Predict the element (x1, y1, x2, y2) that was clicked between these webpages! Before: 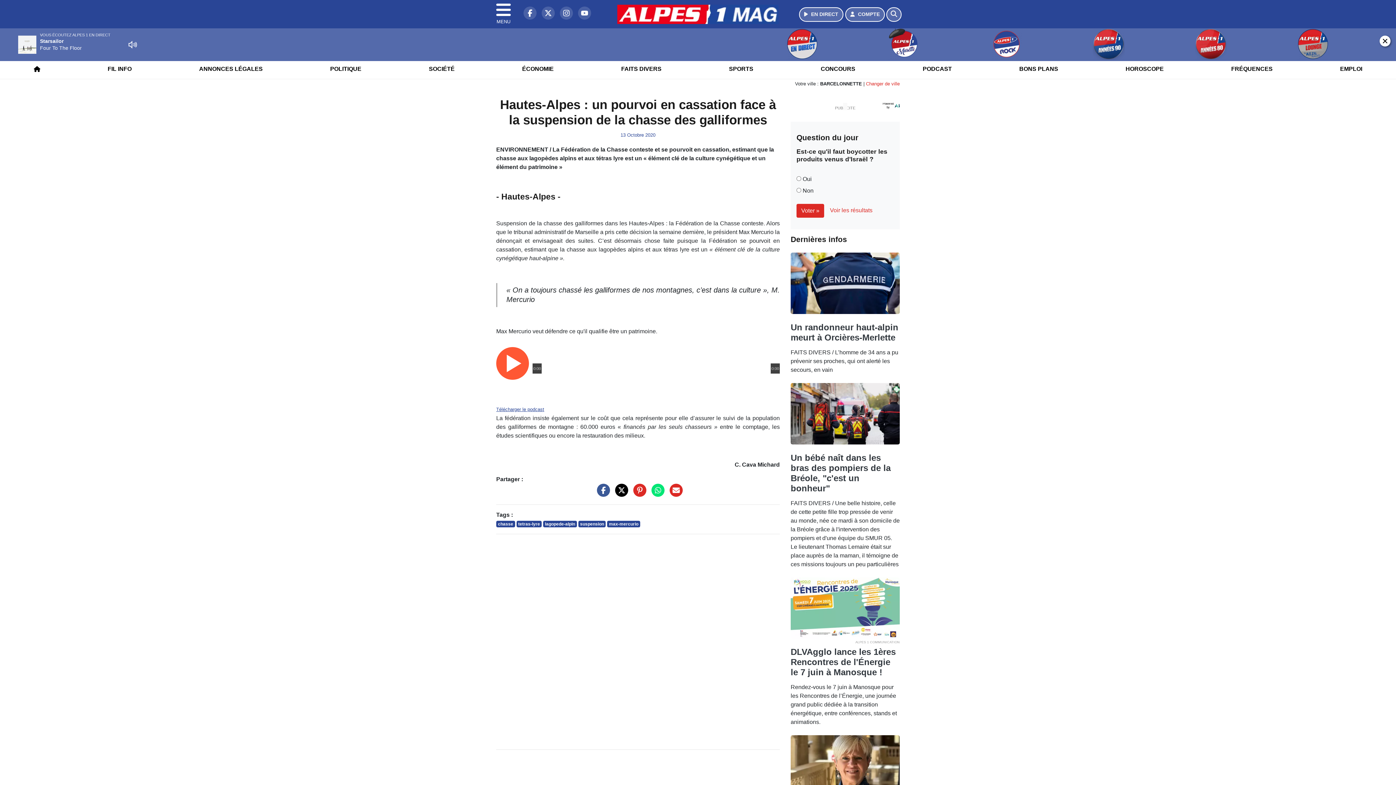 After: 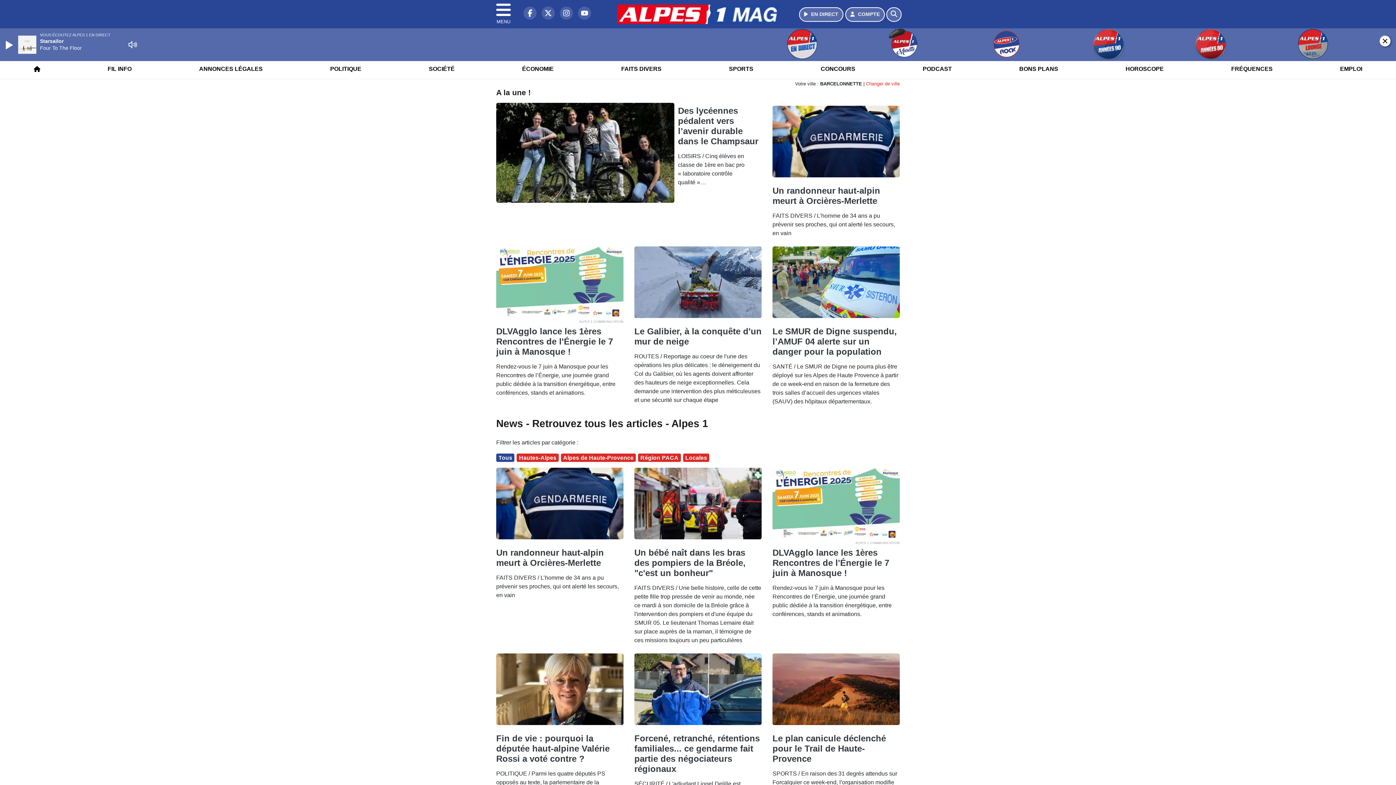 Action: label: FIL INFO bbox: (103, 59, 136, 78)